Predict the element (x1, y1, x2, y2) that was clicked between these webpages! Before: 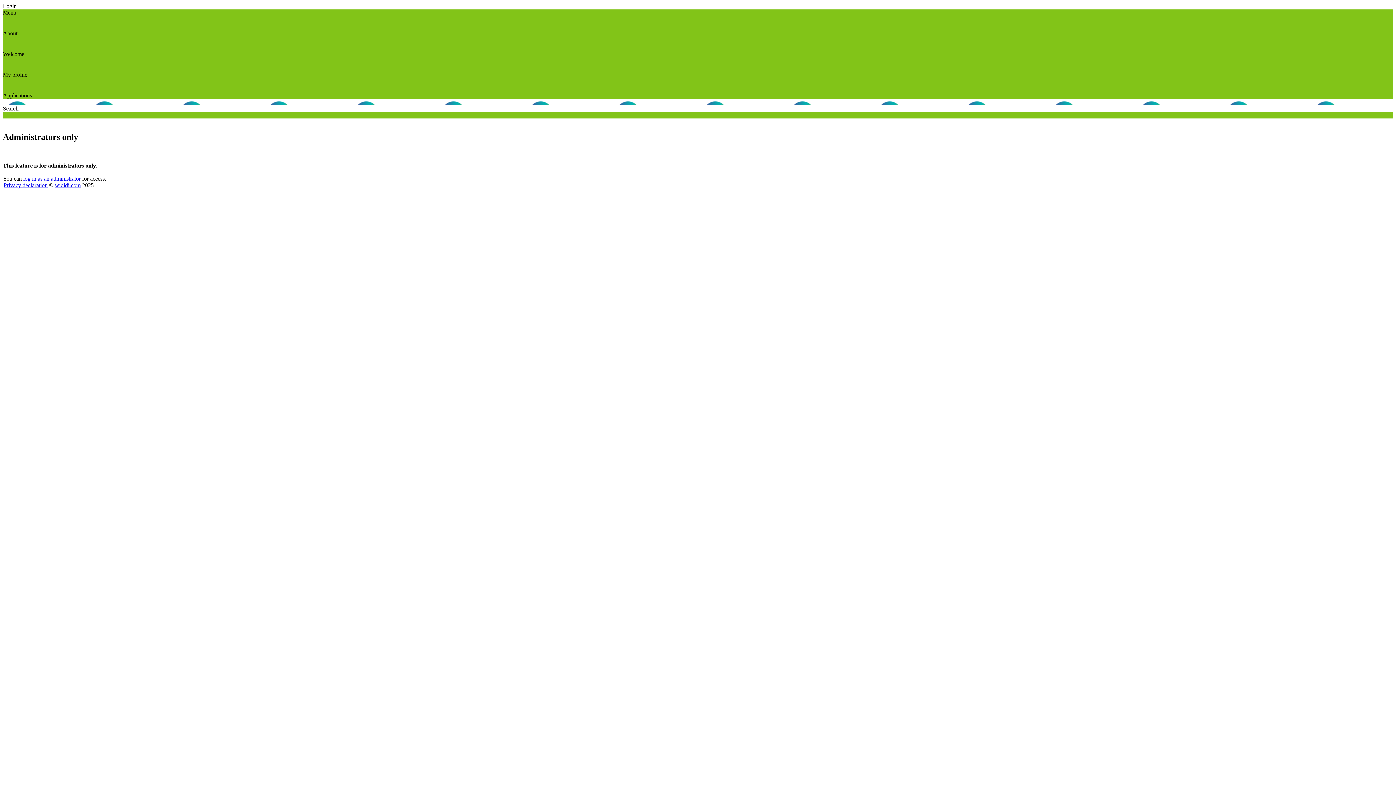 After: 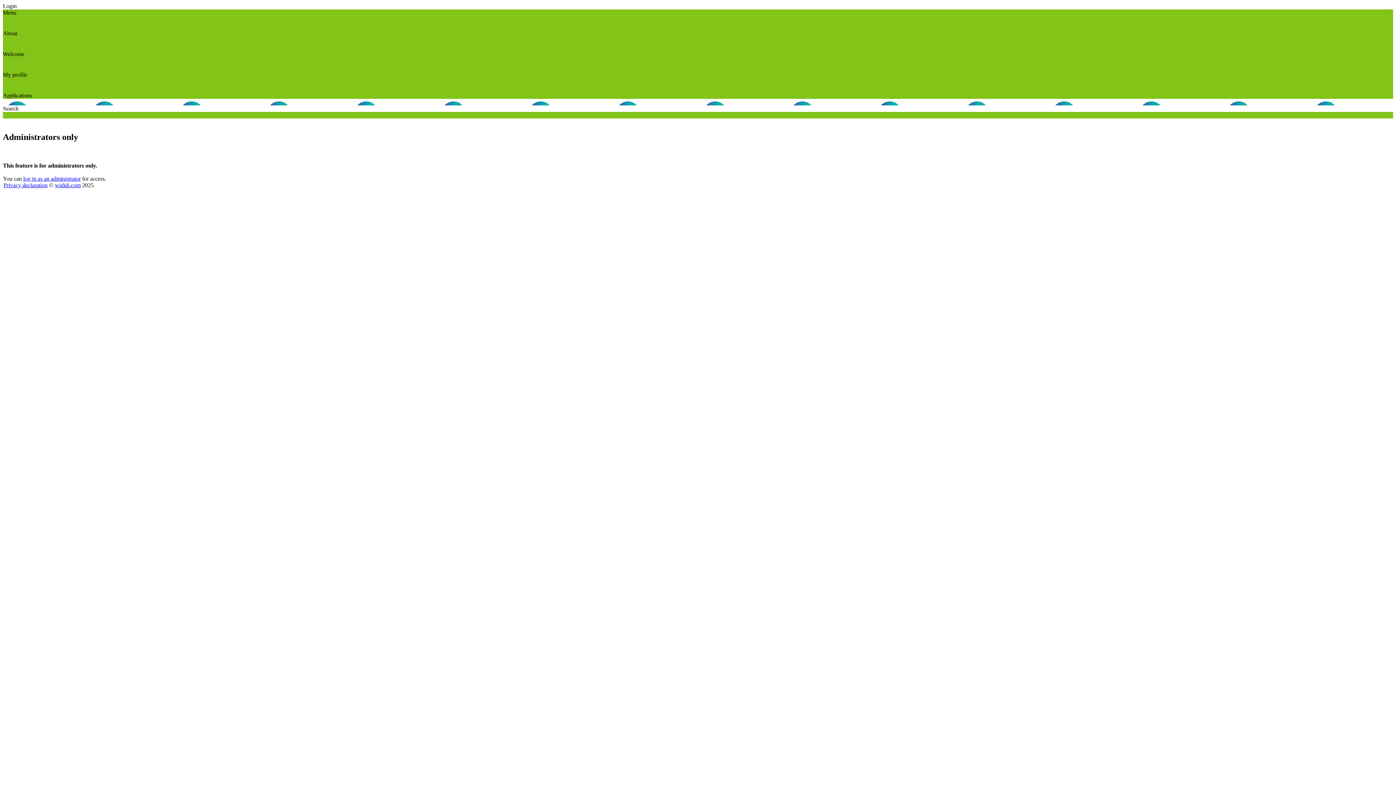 Action: label: Privacy declaration bbox: (3, 182, 47, 188)